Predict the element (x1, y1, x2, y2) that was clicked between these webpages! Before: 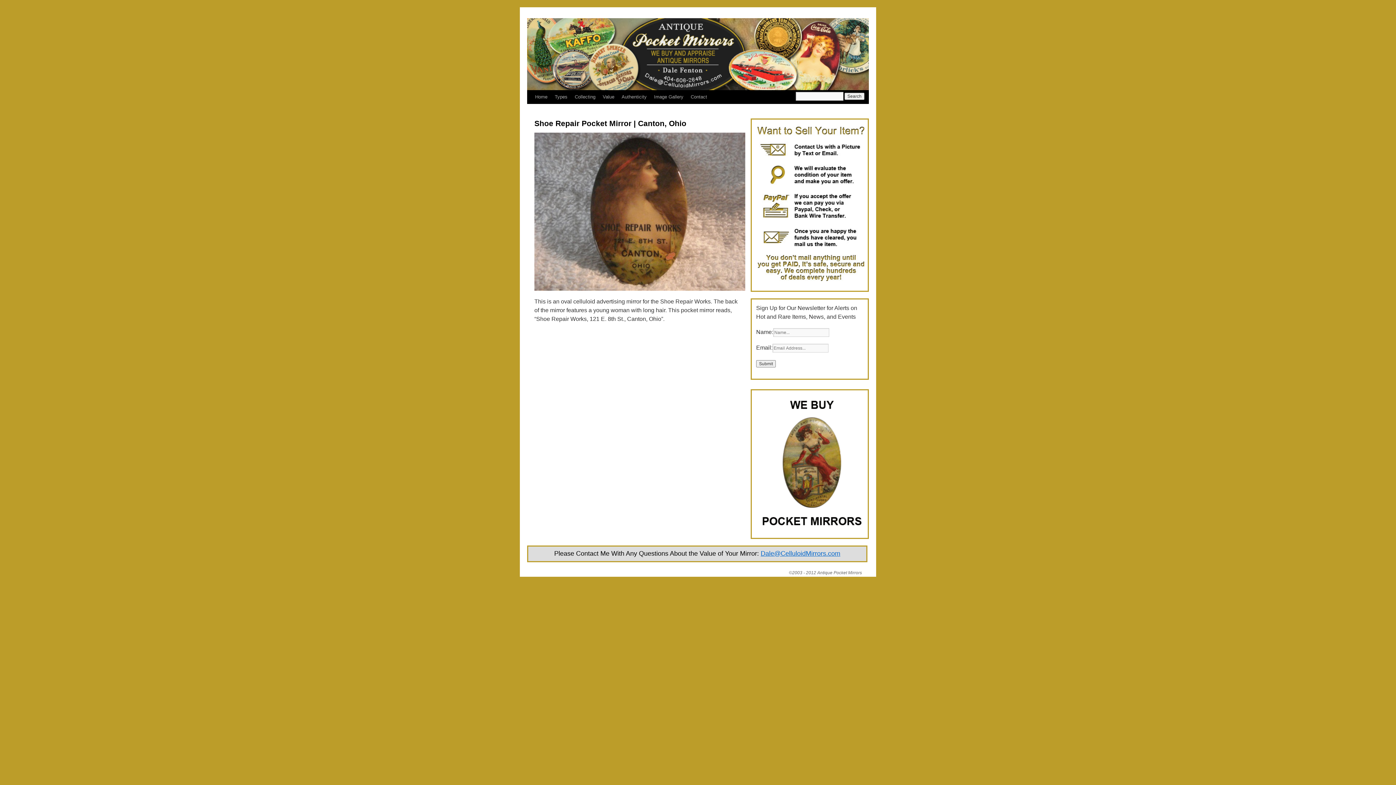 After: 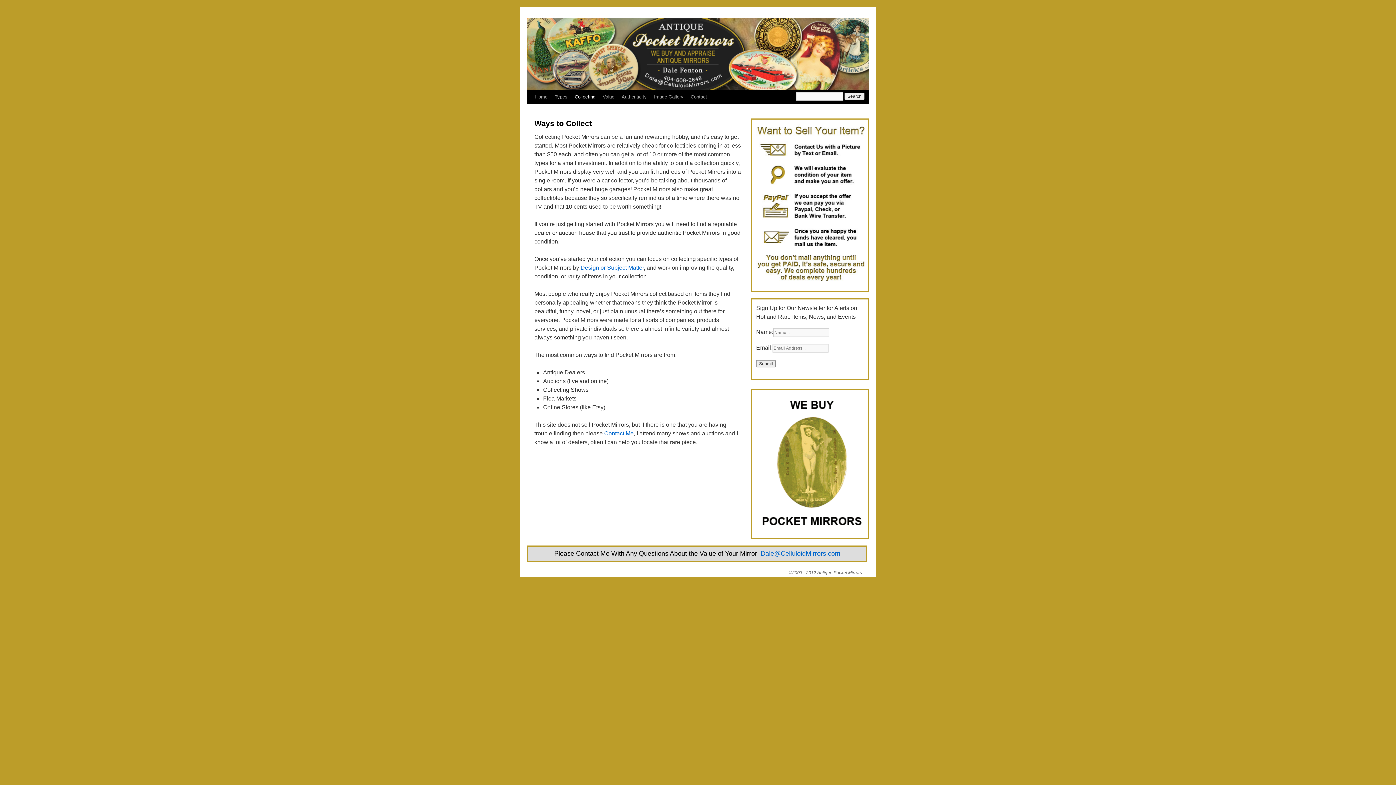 Action: label: Collecting bbox: (571, 90, 599, 104)